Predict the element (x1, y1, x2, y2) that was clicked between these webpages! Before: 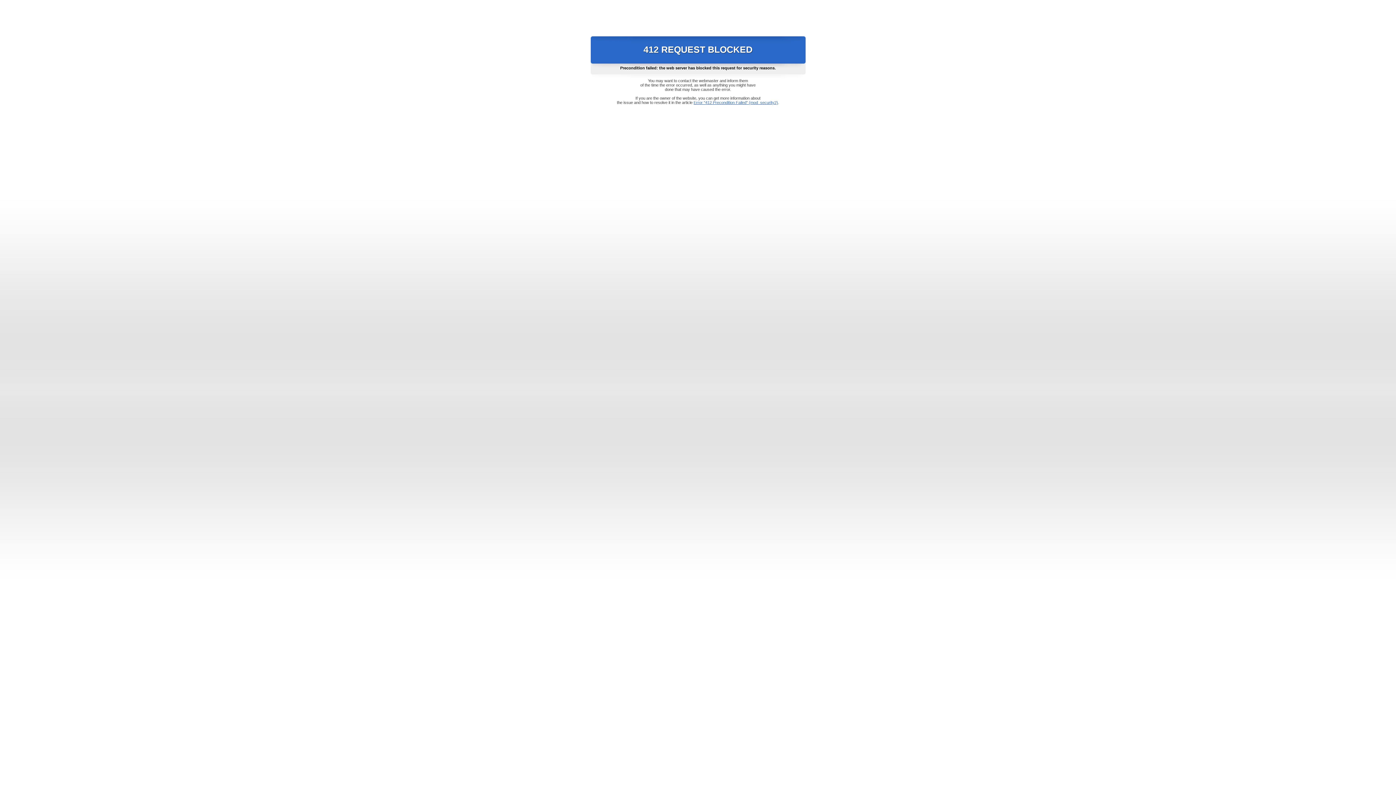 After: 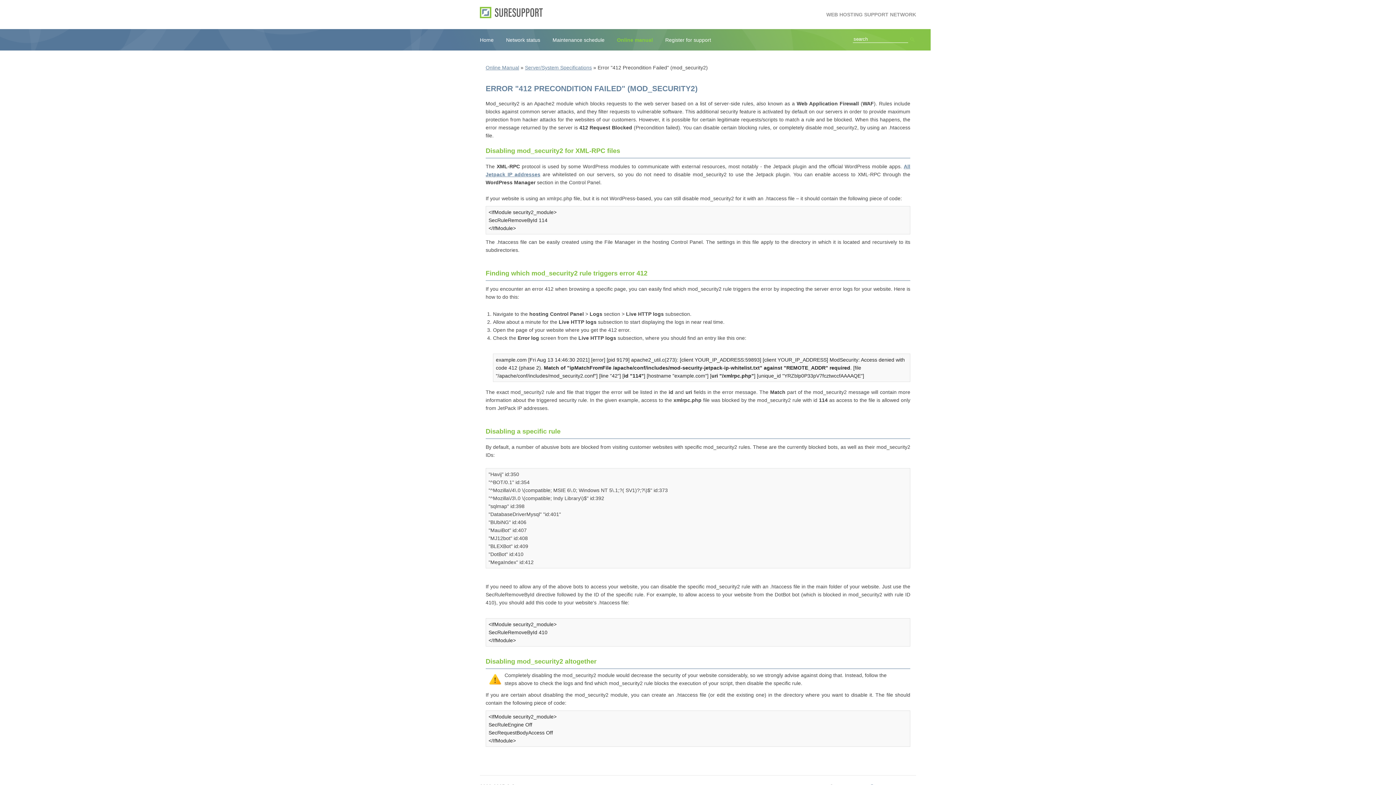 Action: bbox: (693, 100, 778, 104) label: Error "412 Precondition Failed" (mod_security2)